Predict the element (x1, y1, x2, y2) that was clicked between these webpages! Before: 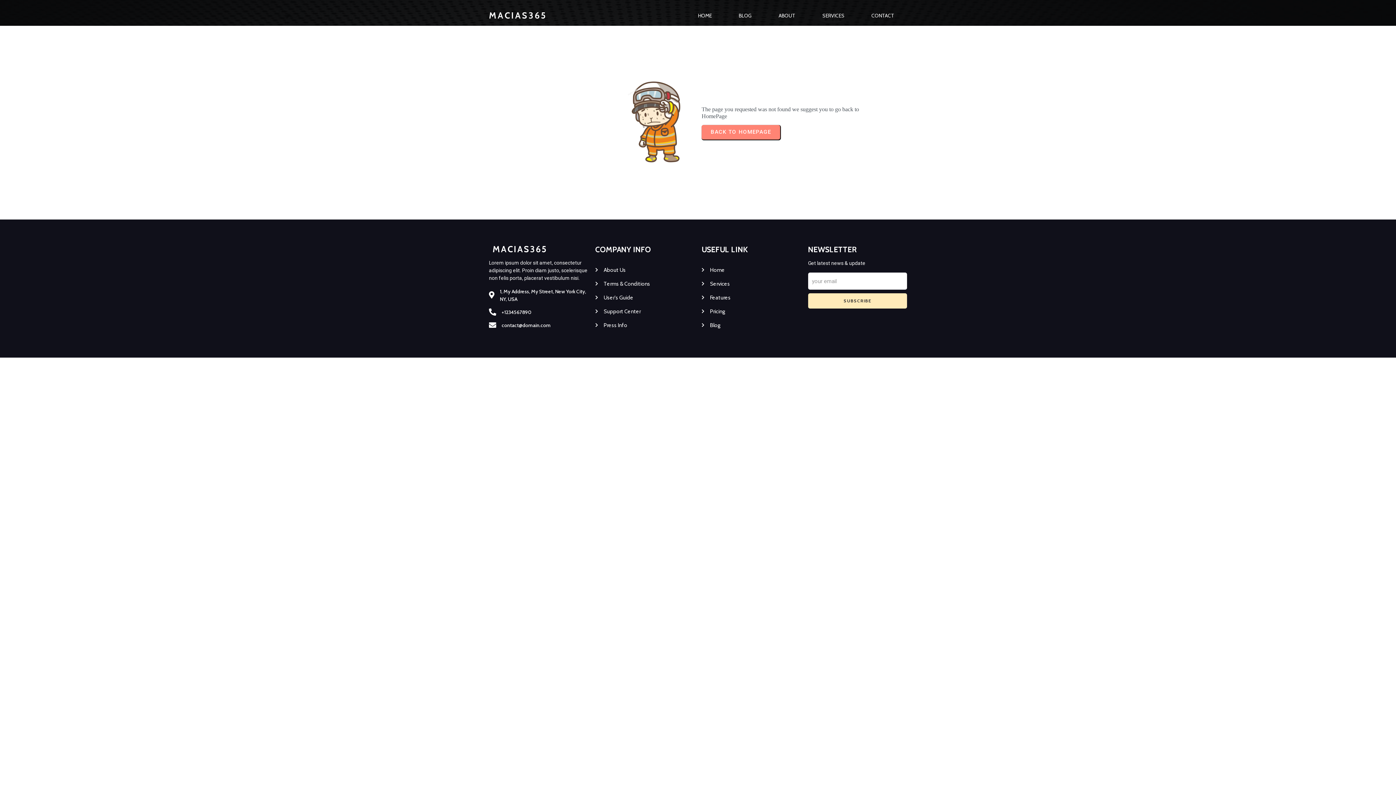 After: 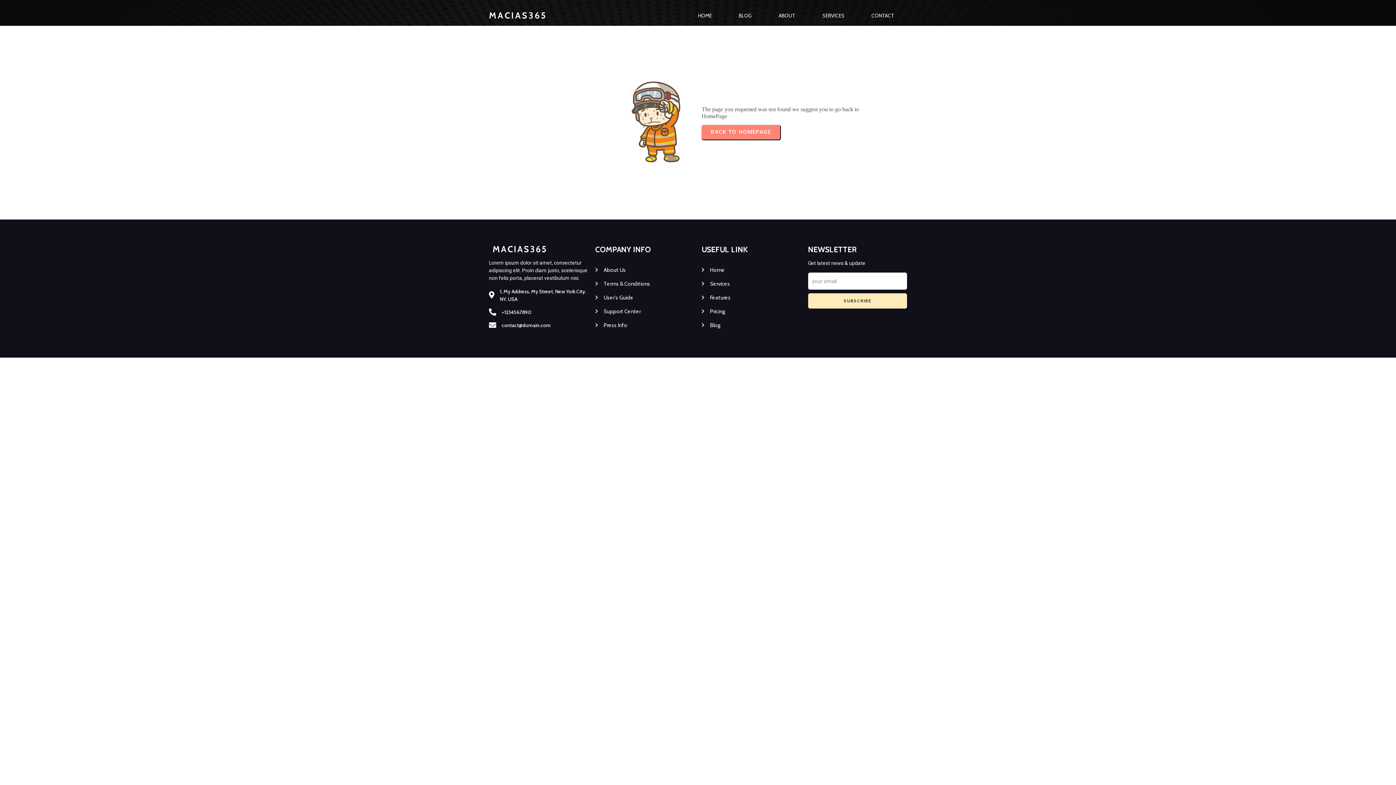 Action: bbox: (595, 263, 694, 276) label: About Us